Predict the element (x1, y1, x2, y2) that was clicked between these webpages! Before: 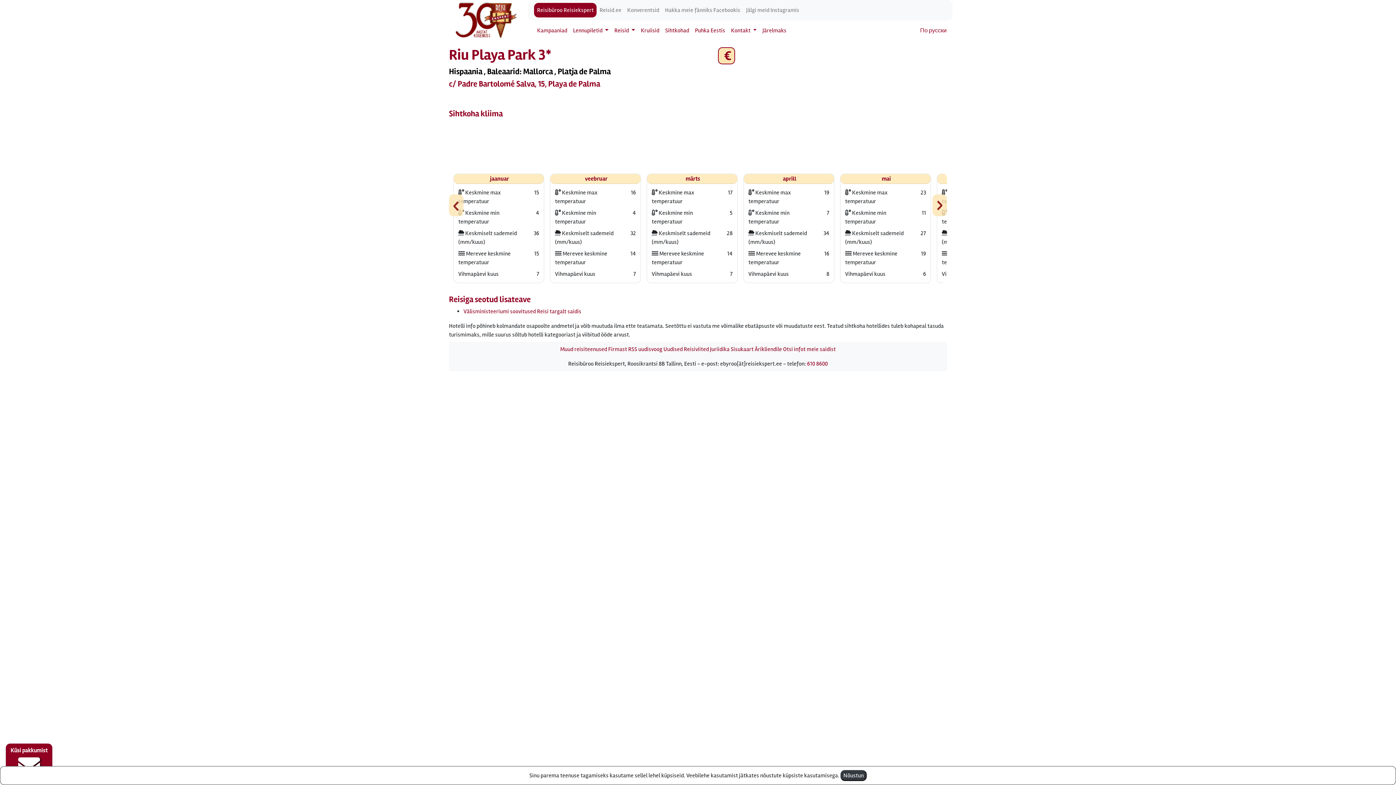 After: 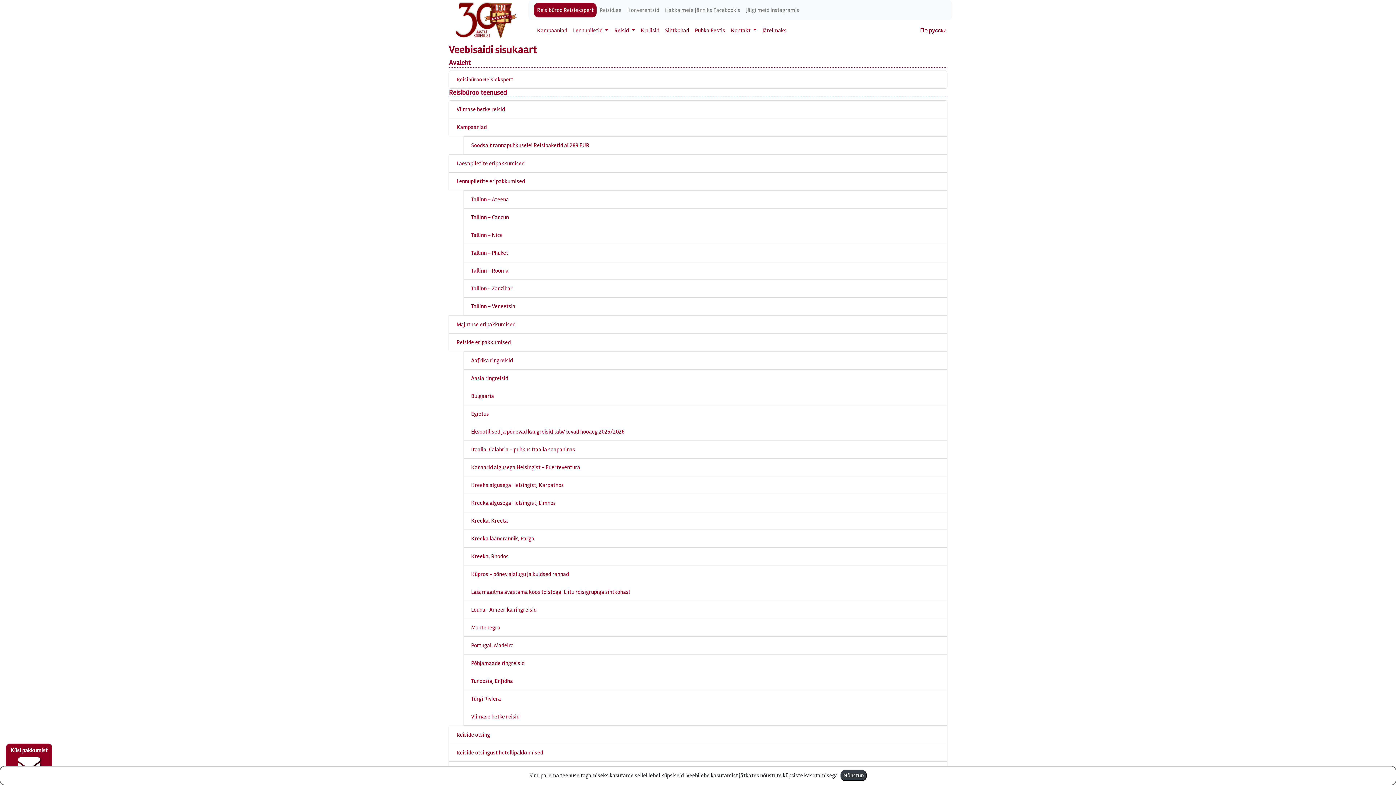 Action: label: Sisukaart bbox: (730, 345, 753, 353)